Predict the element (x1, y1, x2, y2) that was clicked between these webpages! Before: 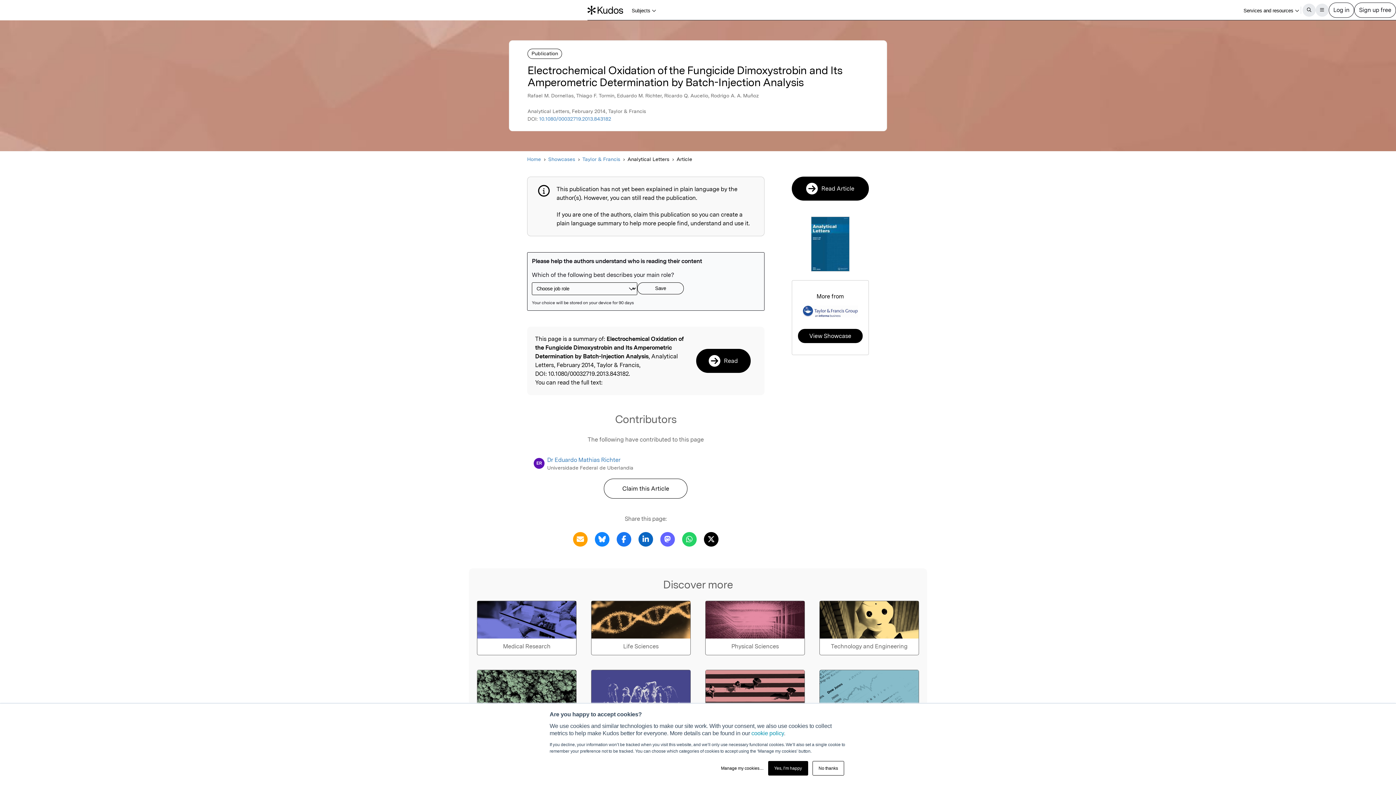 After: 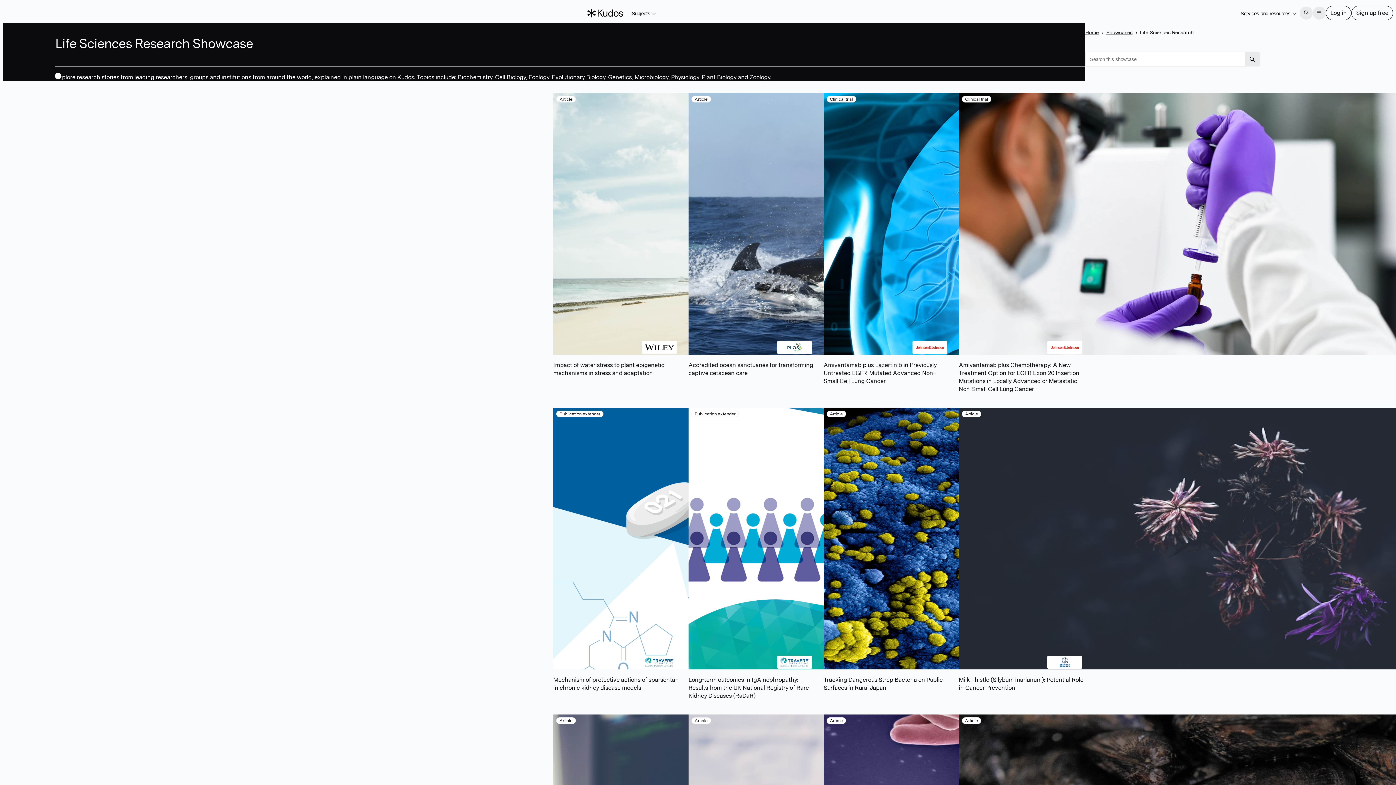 Action: bbox: (591, 600, 690, 655) label: Life Sciences